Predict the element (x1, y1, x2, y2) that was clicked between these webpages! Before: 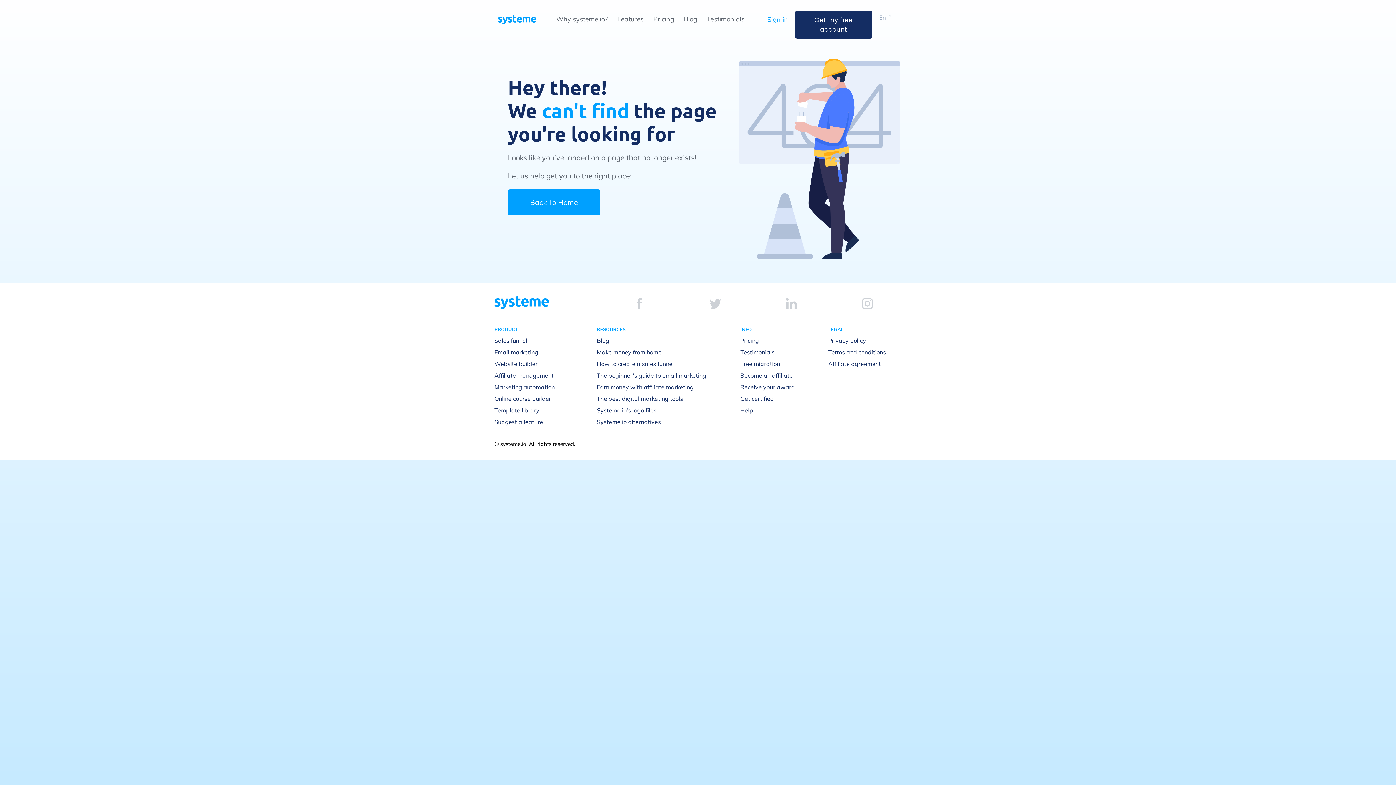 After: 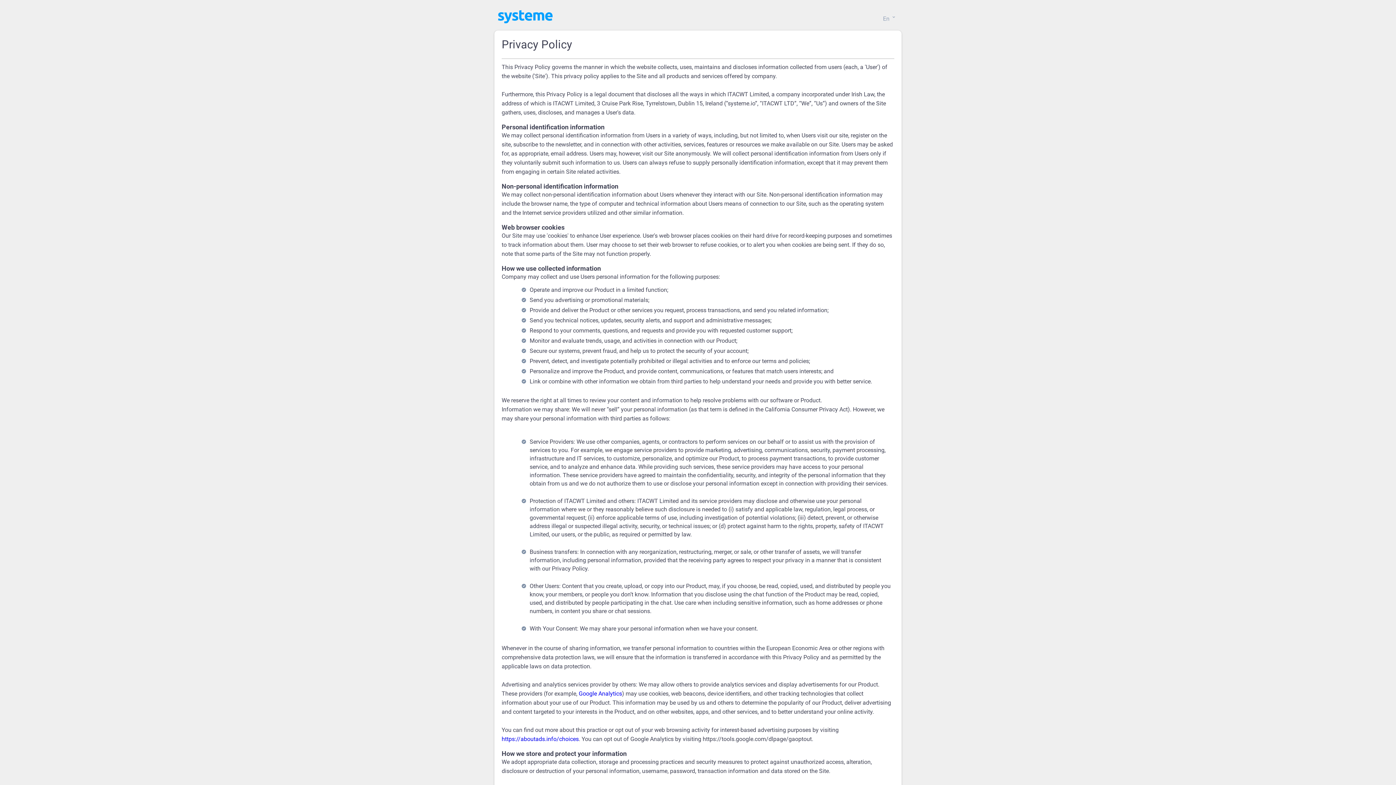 Action: bbox: (828, 336, 866, 344) label: Privacy policy